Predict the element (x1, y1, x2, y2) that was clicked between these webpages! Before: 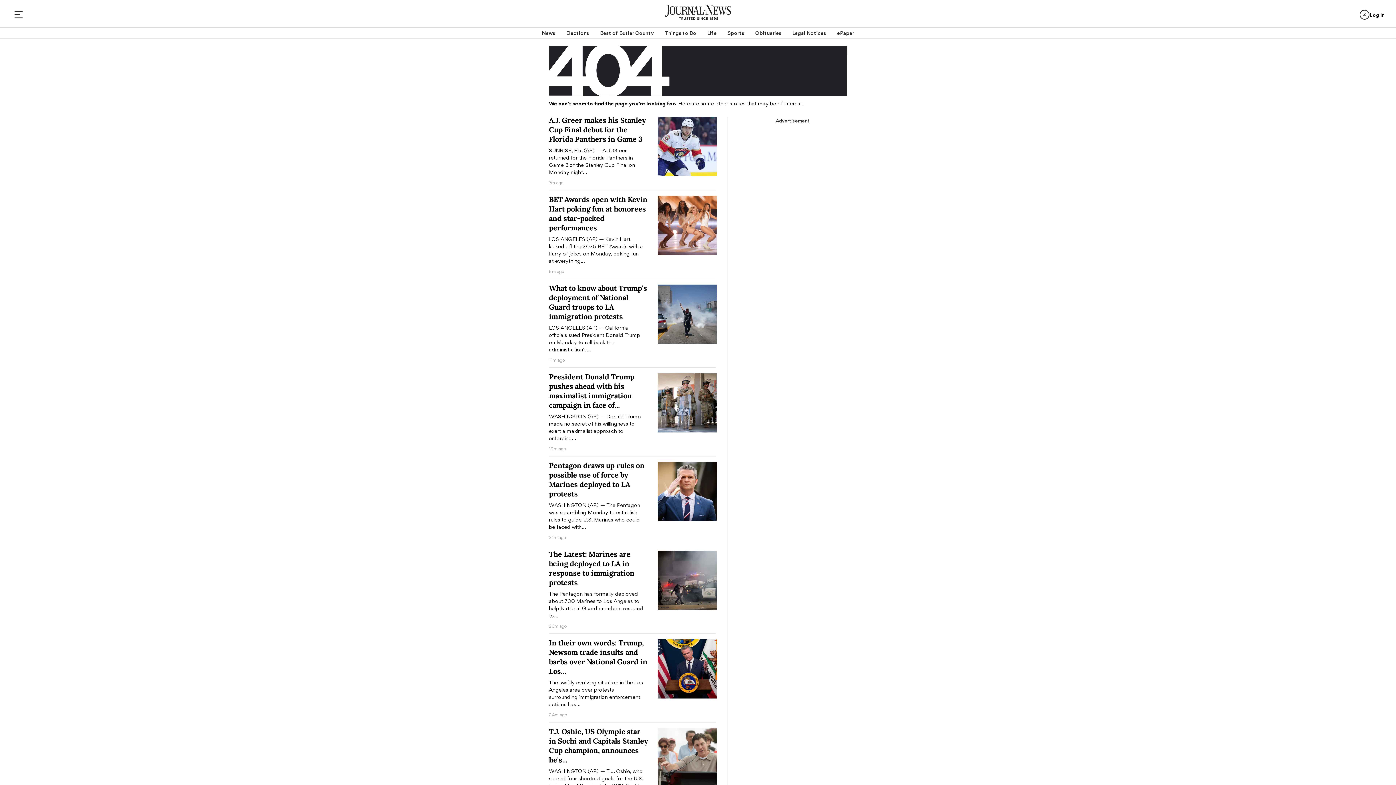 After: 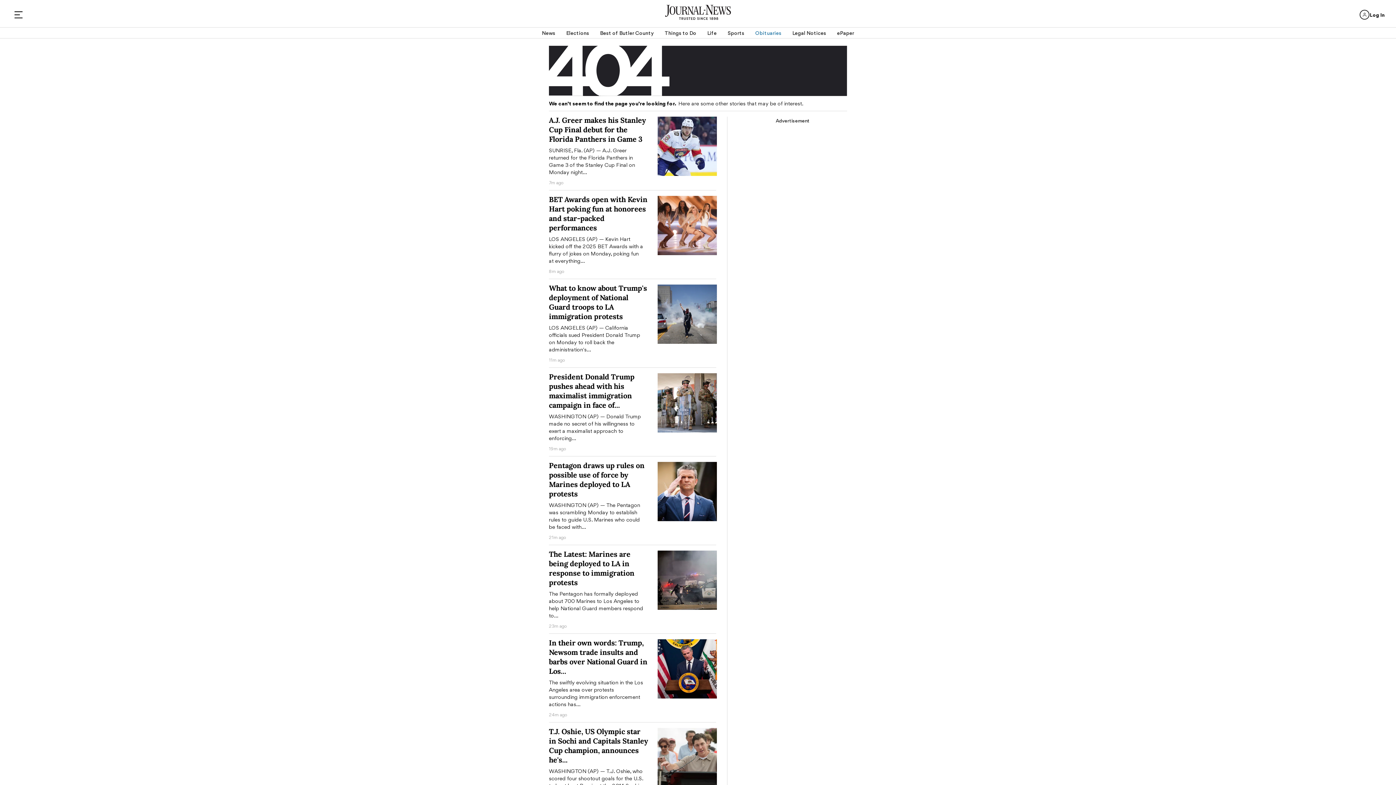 Action: label: Obituaries bbox: (755, 27, 781, 38)